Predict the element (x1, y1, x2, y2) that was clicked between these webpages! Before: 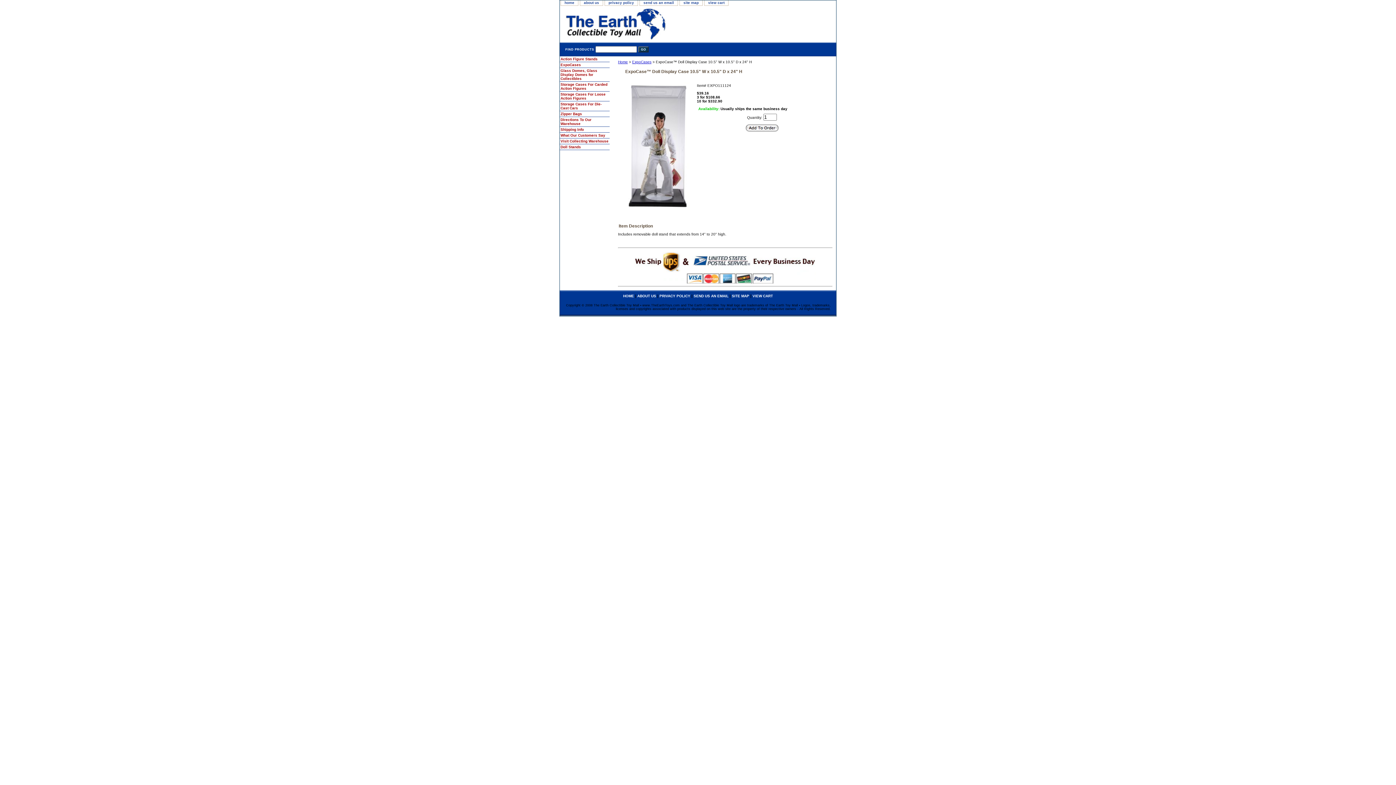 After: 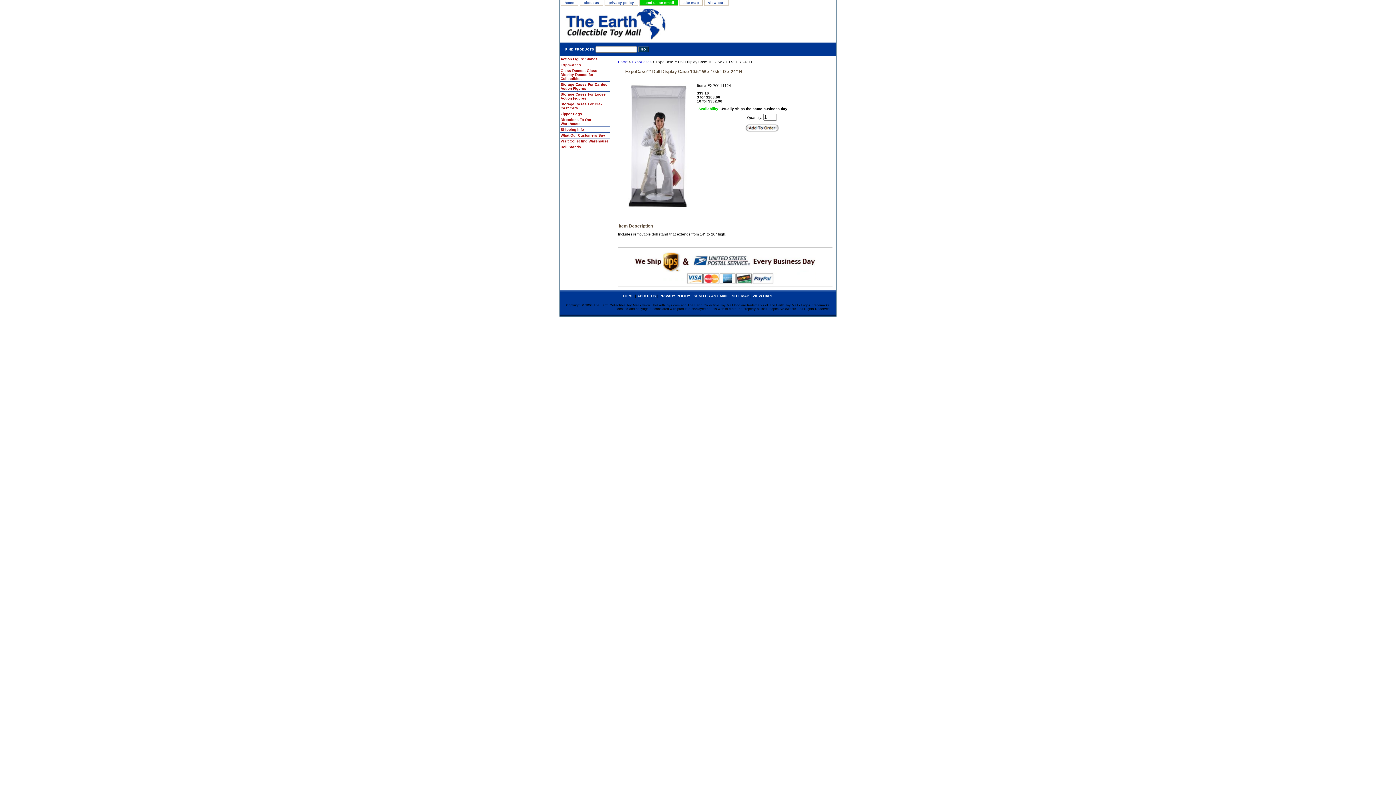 Action: label: send us an email bbox: (640, 0, 677, 5)